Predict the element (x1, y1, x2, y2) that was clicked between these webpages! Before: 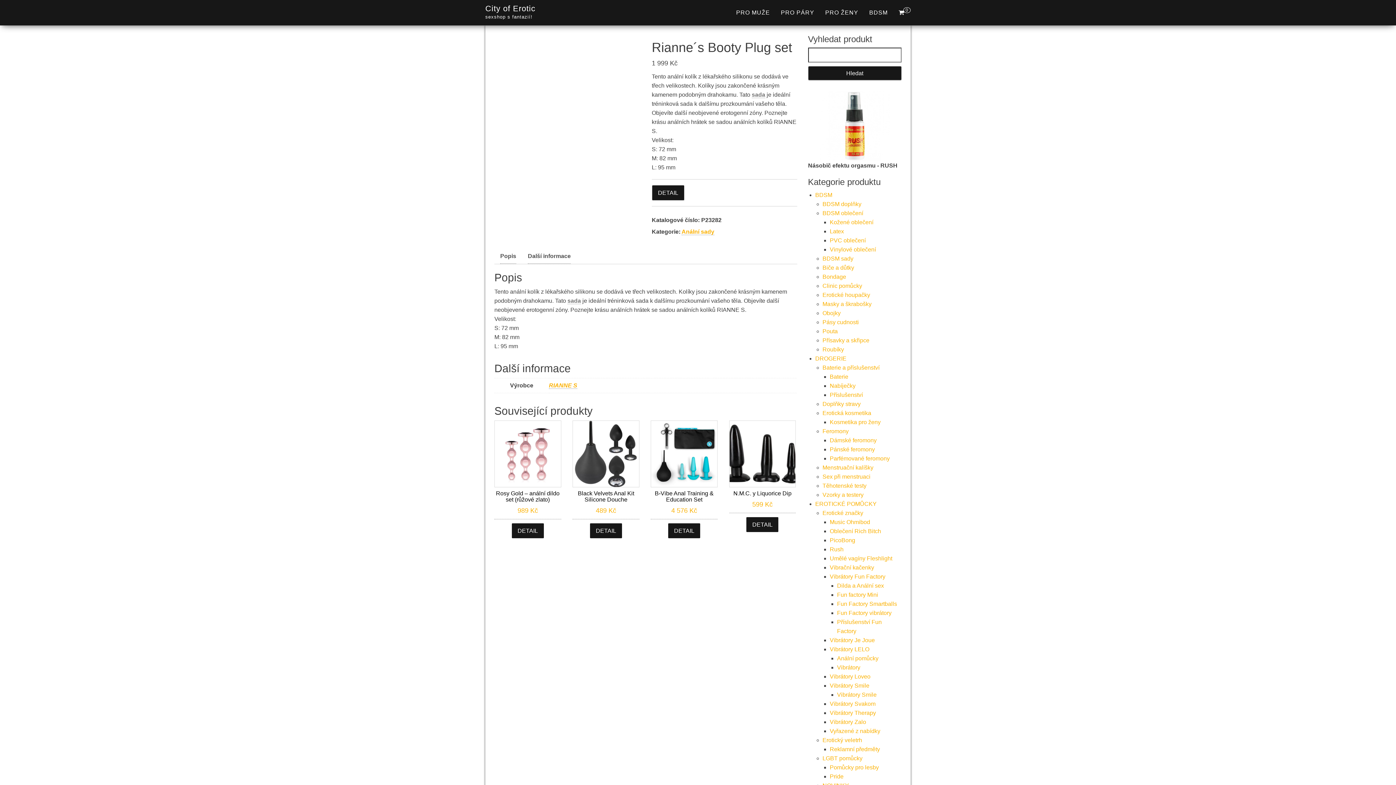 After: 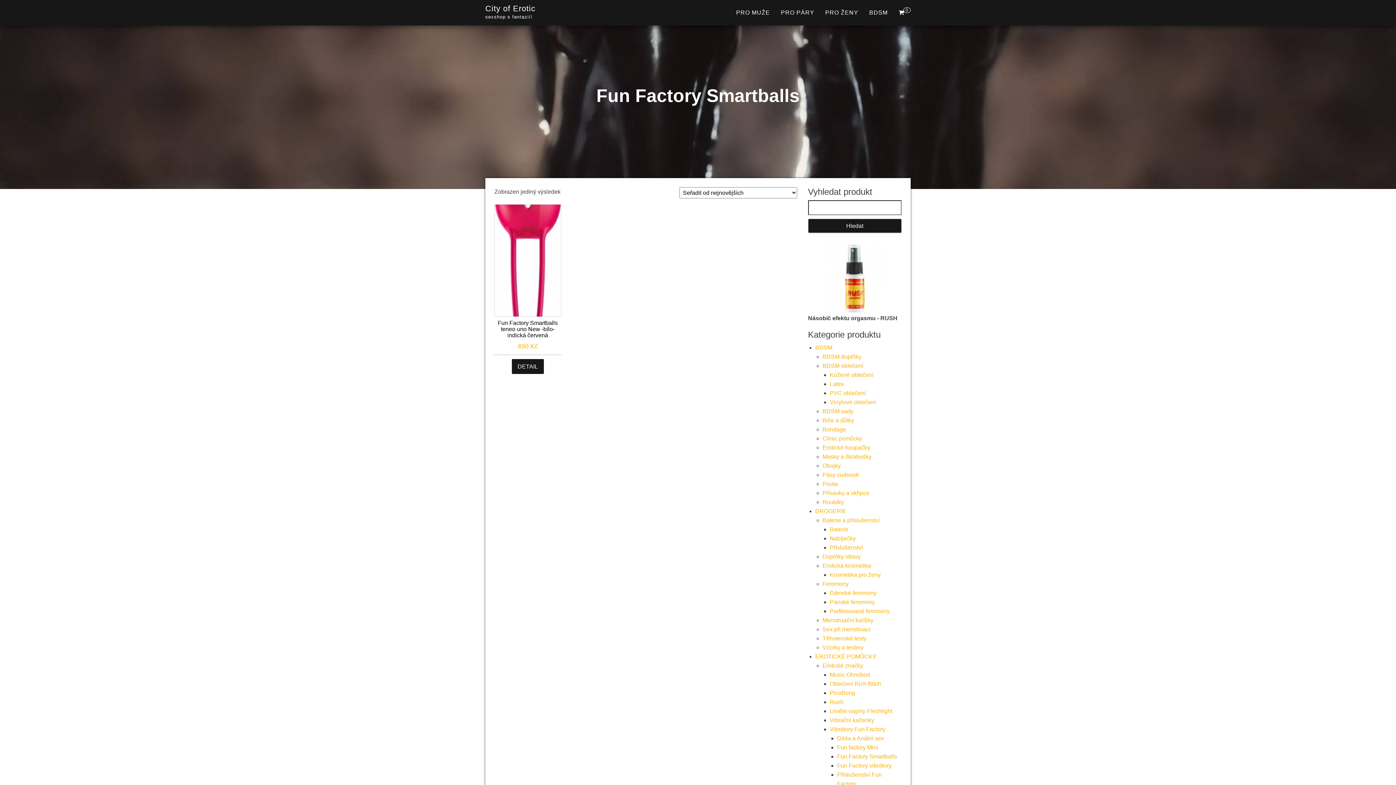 Action: bbox: (837, 601, 897, 607) label: Fun Factory Smartballs